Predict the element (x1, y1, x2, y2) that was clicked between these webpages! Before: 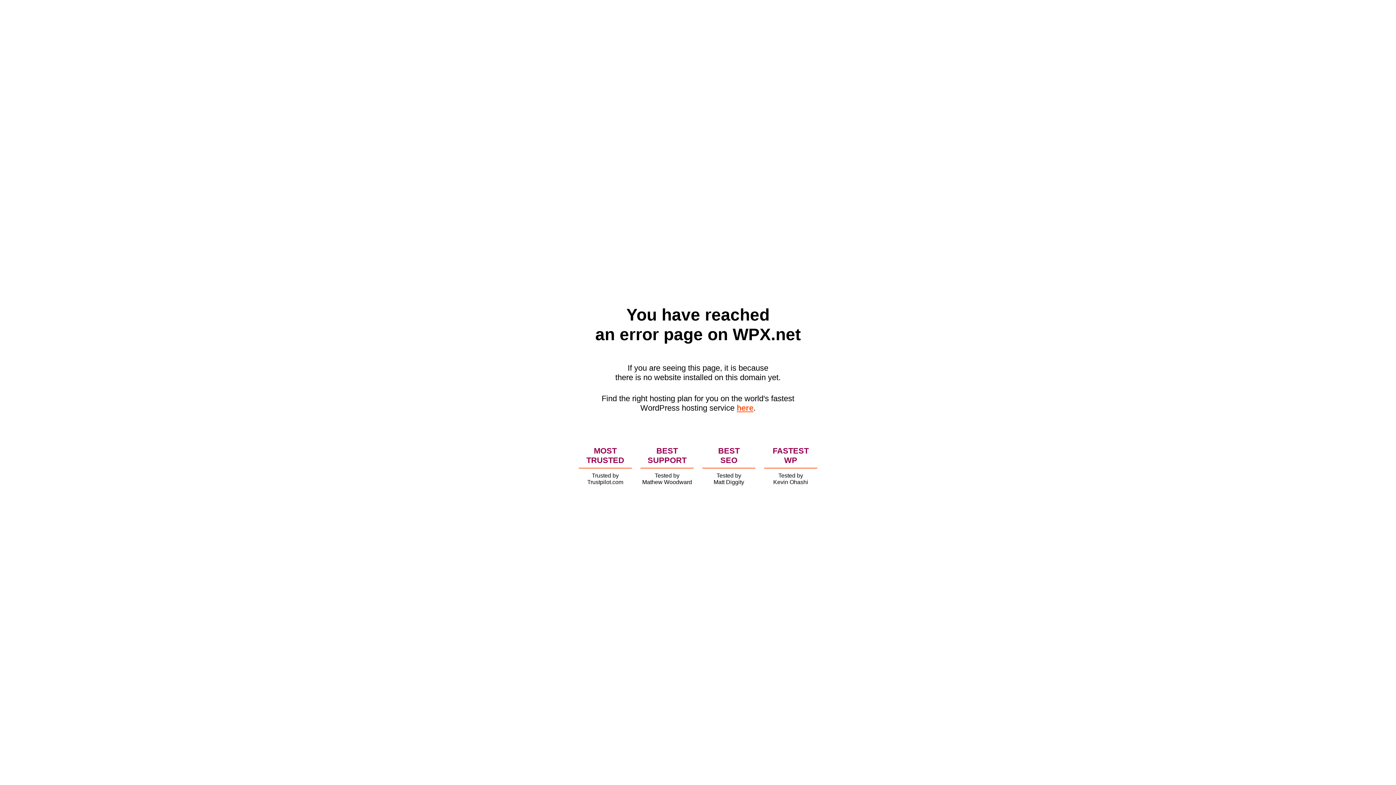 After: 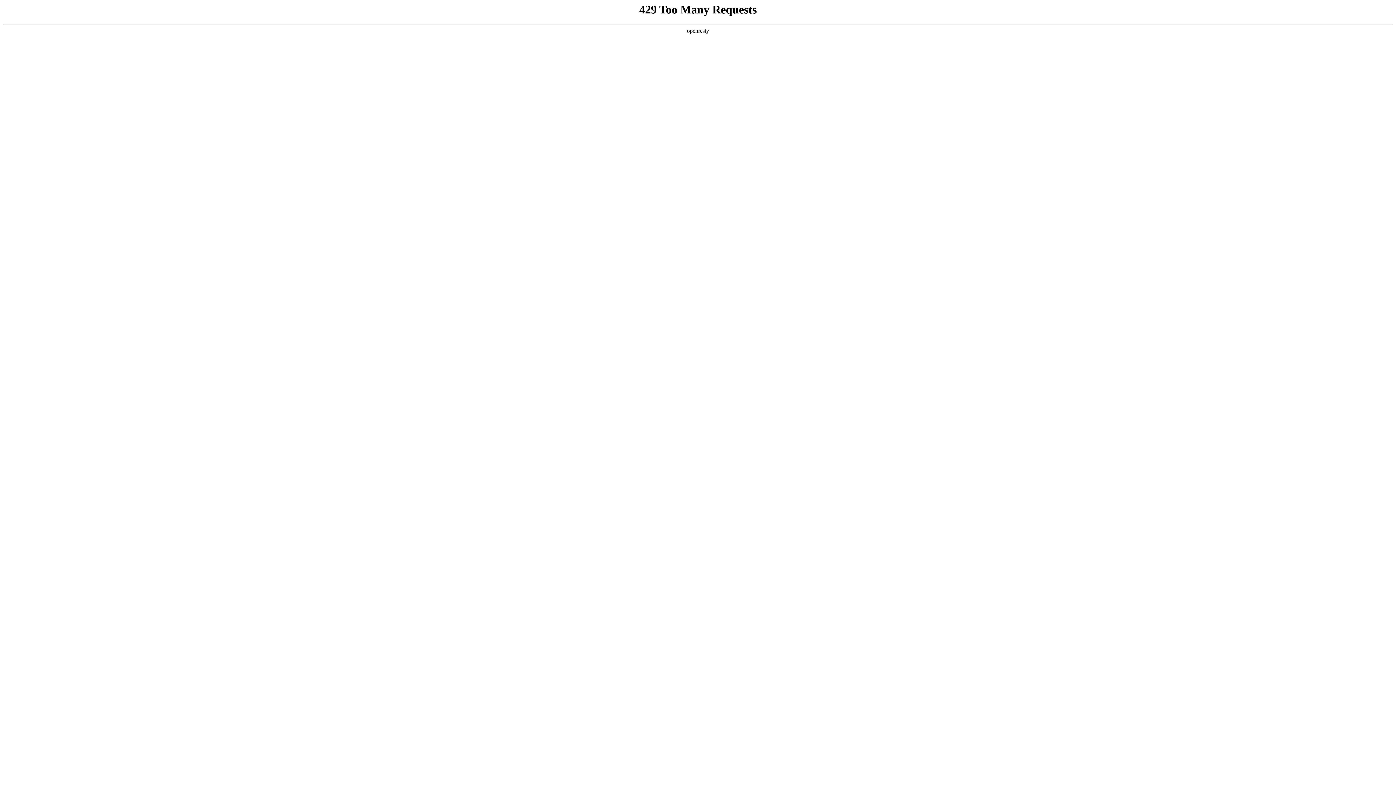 Action: label: here bbox: (736, 403, 753, 412)